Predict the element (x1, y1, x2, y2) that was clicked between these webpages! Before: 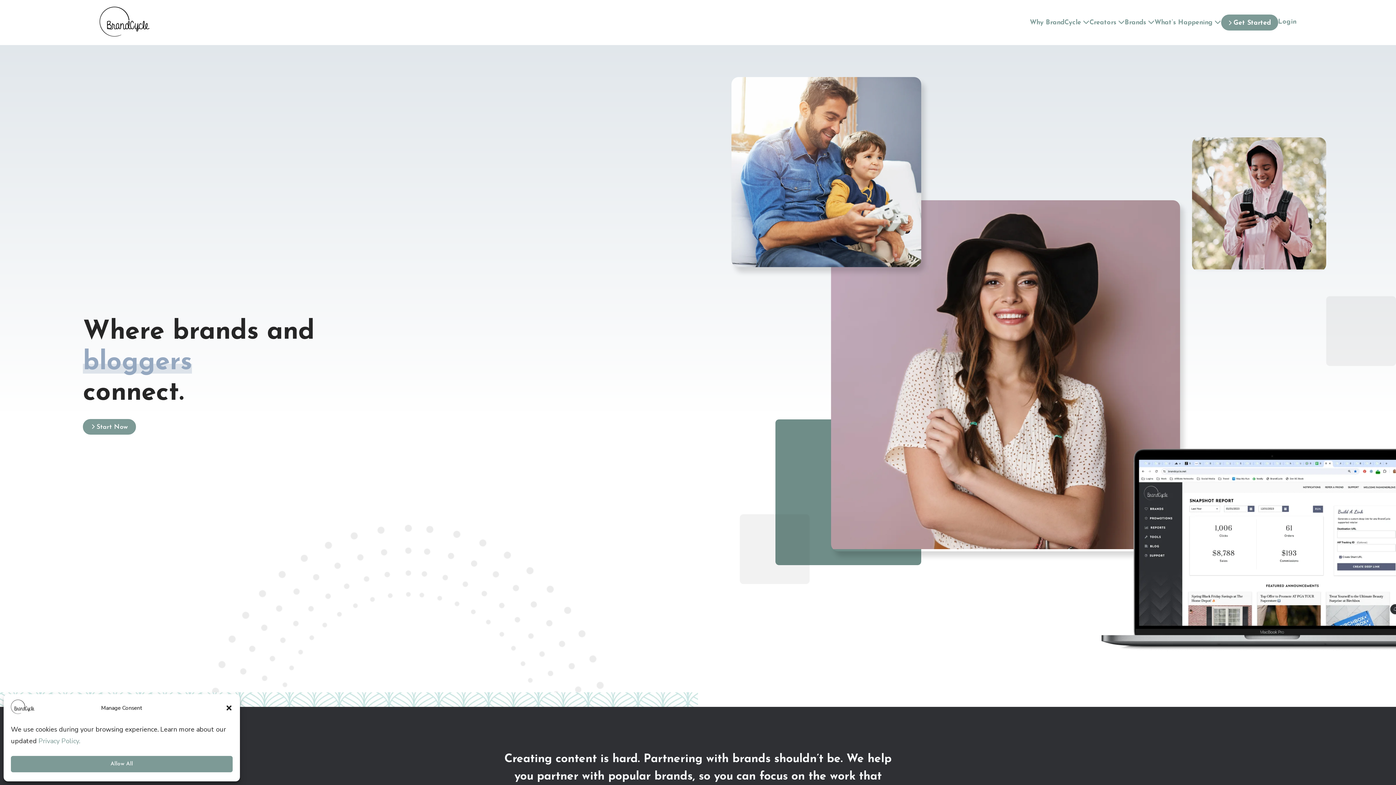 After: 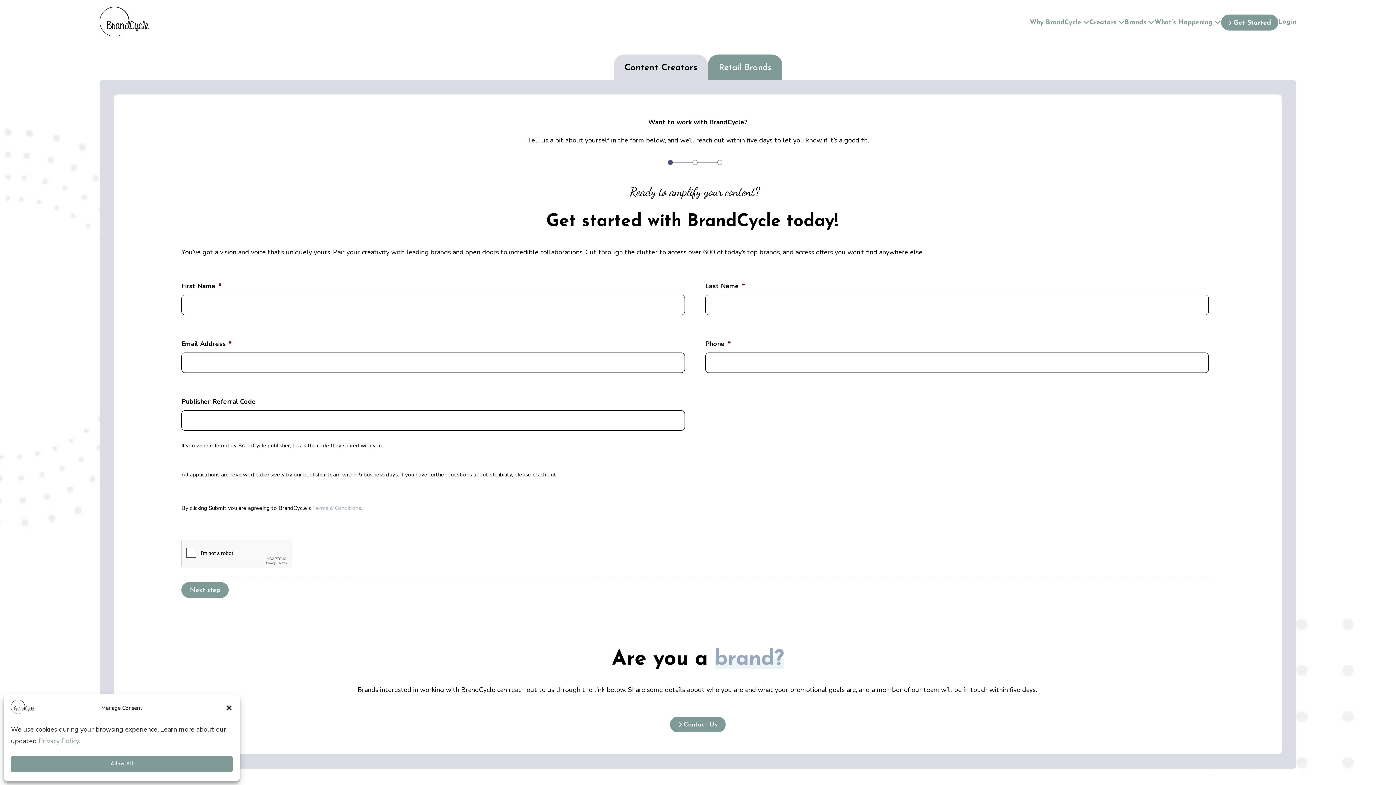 Action: label: Get Started bbox: (1221, 14, 1278, 30)